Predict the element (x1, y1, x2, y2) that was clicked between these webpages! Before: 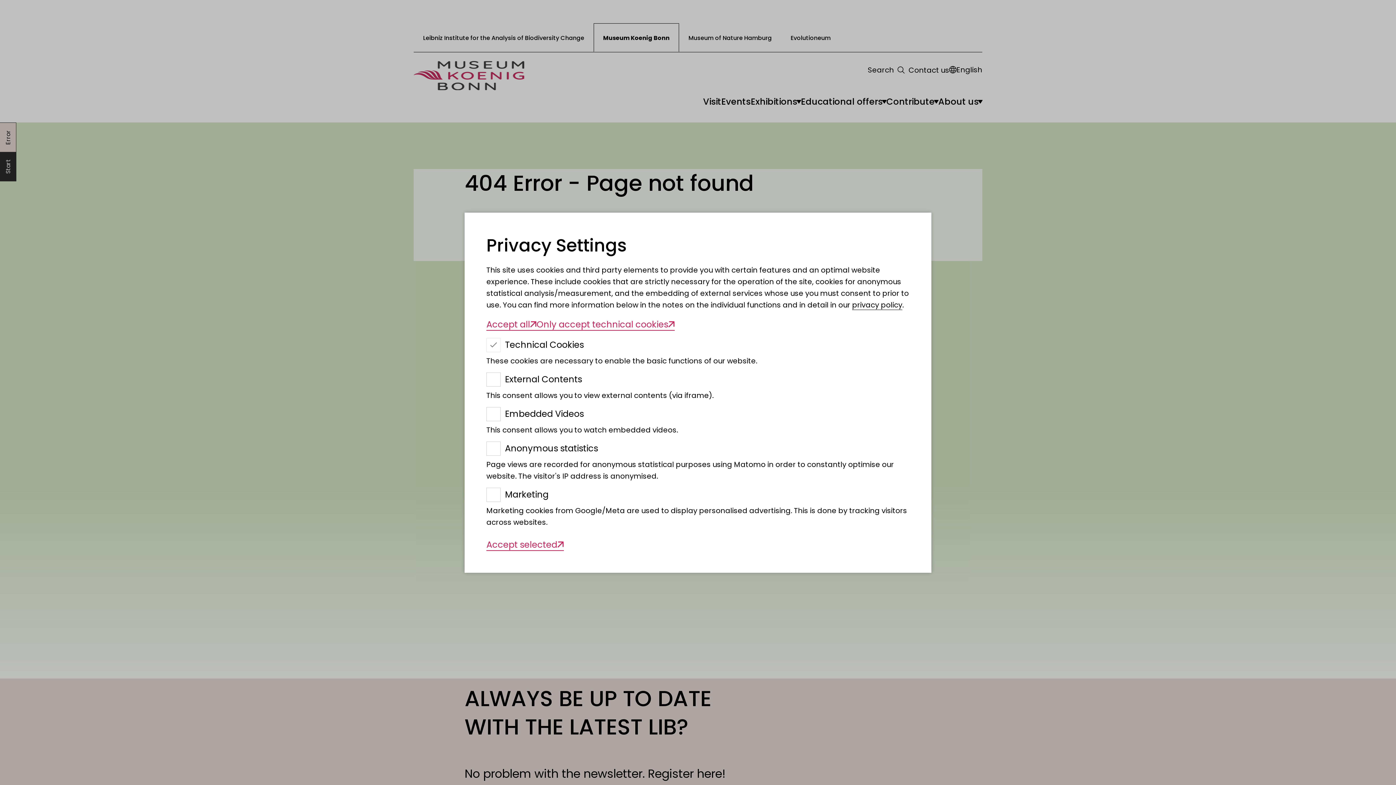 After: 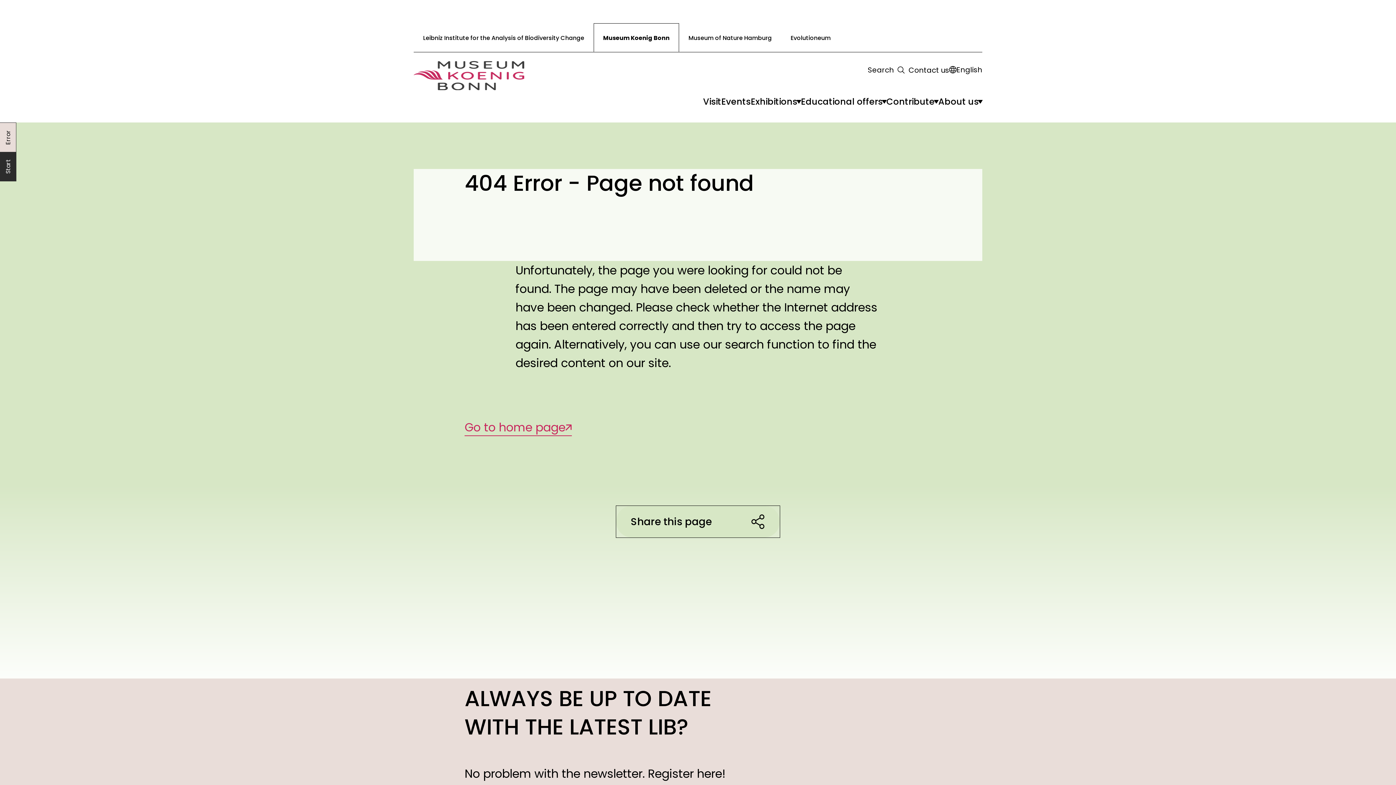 Action: label: Accept selected bbox: (486, 538, 564, 551)